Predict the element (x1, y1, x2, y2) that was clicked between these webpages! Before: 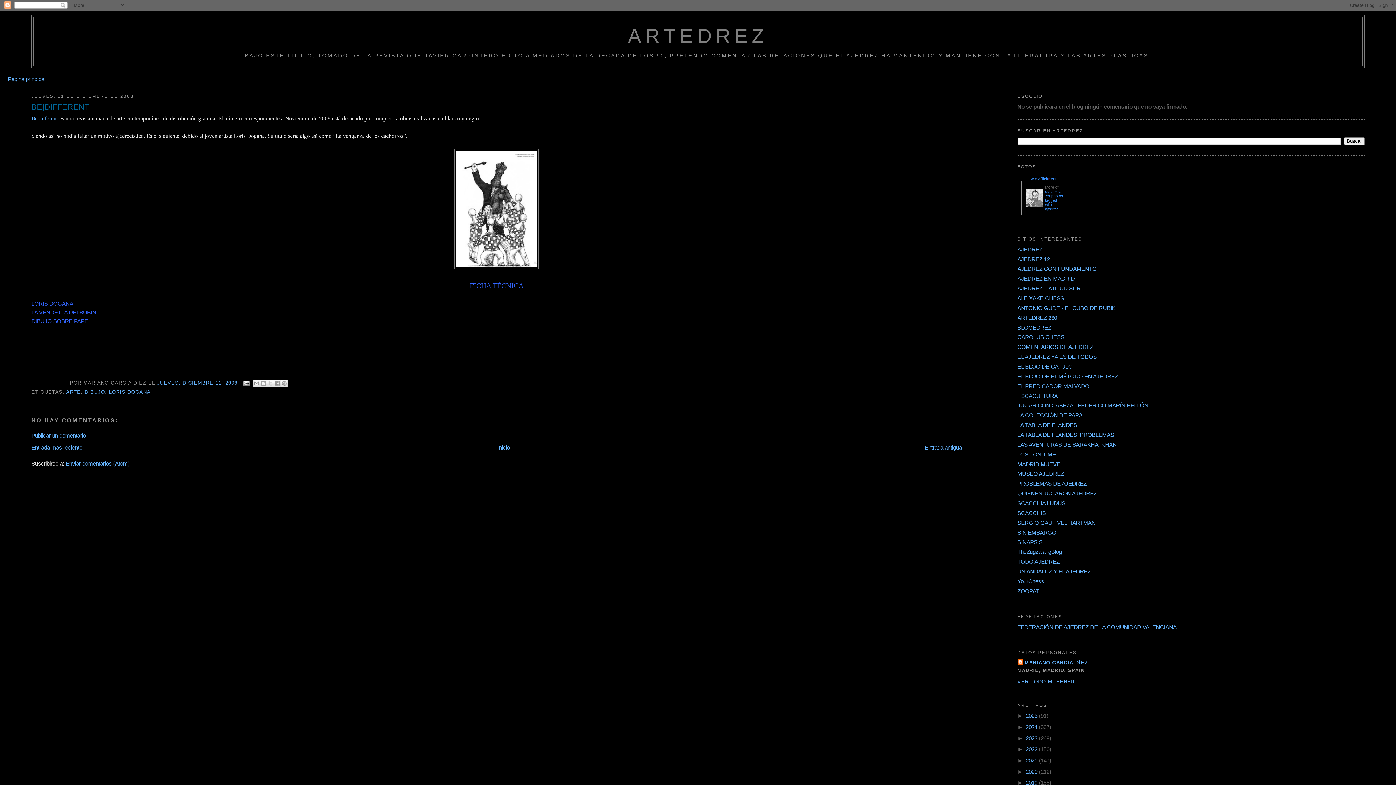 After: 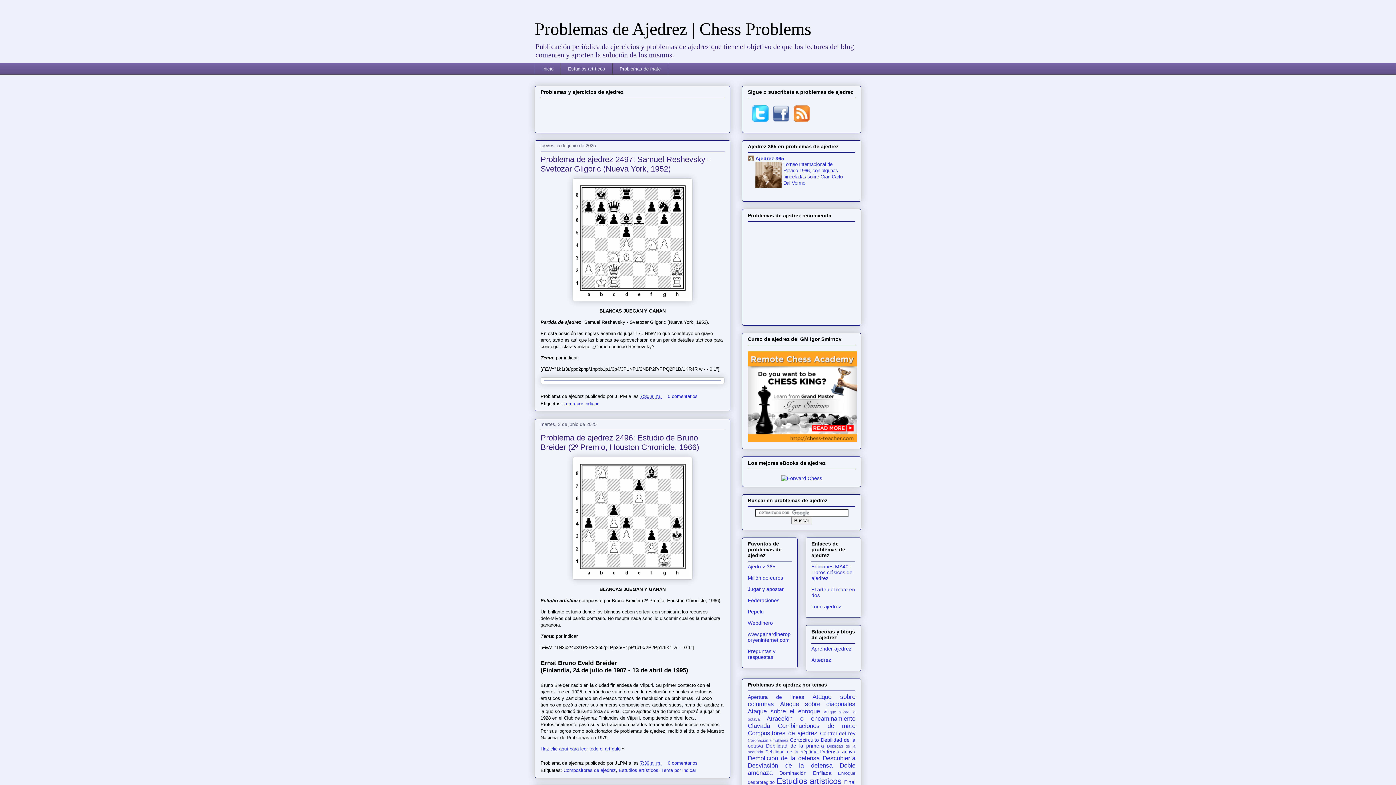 Action: label: PROBLEMAS DE AJEDREZ bbox: (1017, 480, 1087, 487)